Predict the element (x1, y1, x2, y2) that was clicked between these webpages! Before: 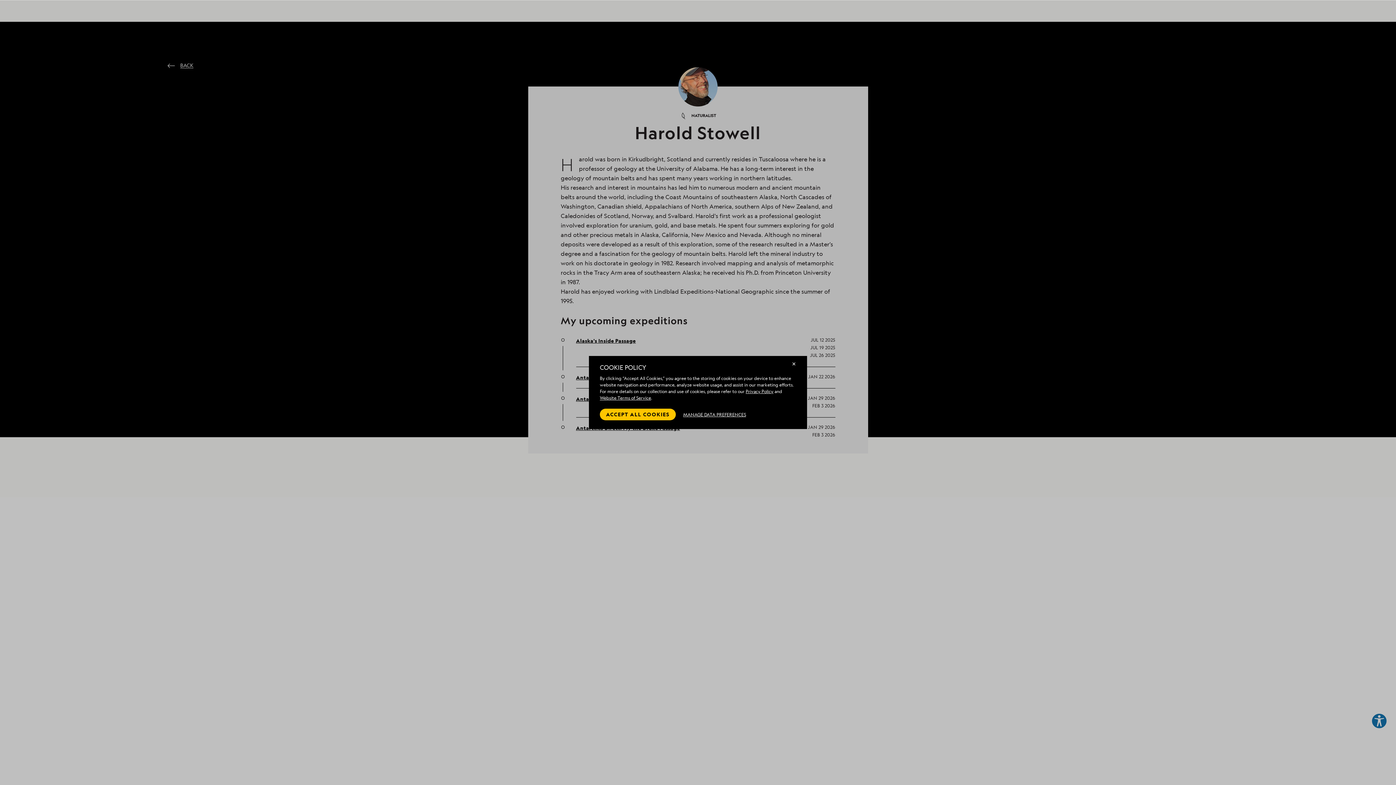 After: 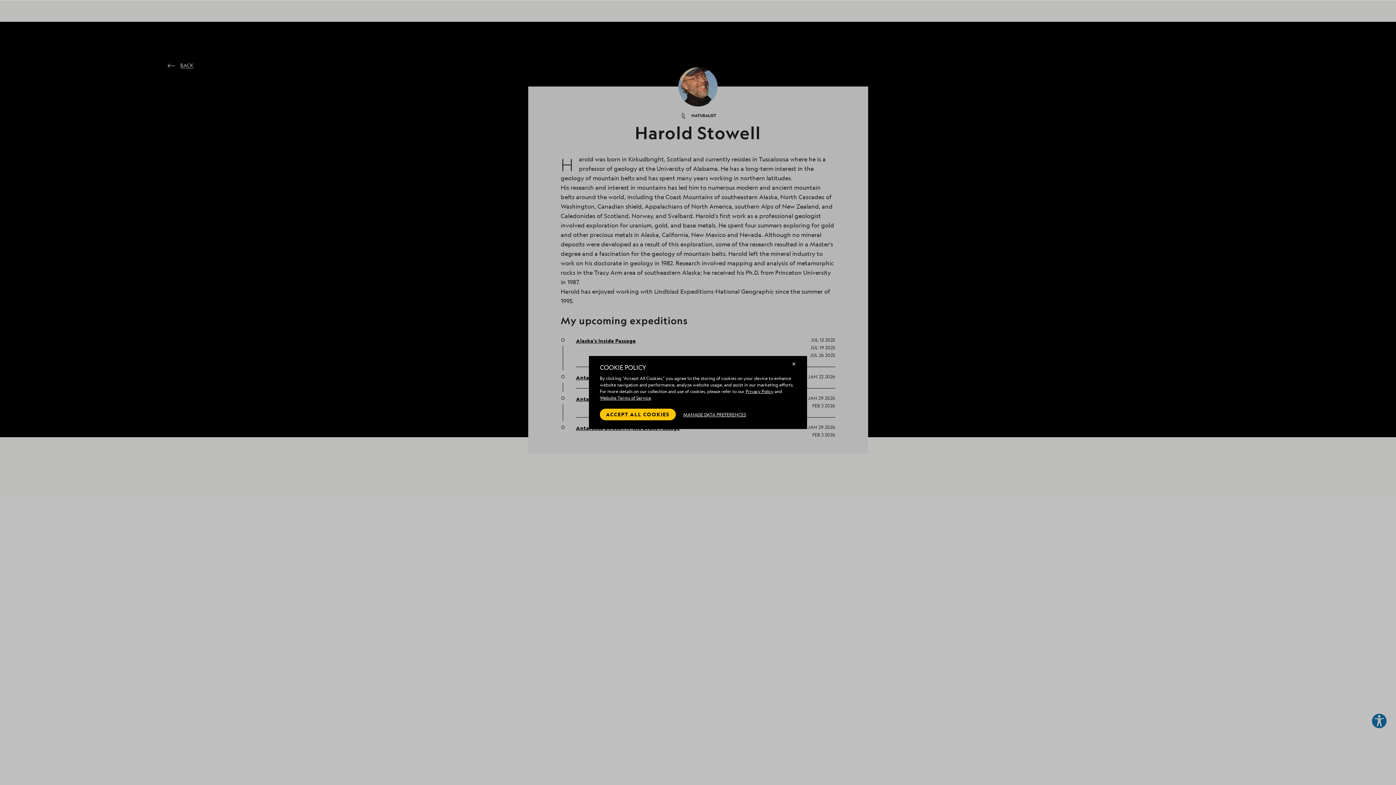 Action: bbox: (745, 388, 773, 394) label: Privacy Policy